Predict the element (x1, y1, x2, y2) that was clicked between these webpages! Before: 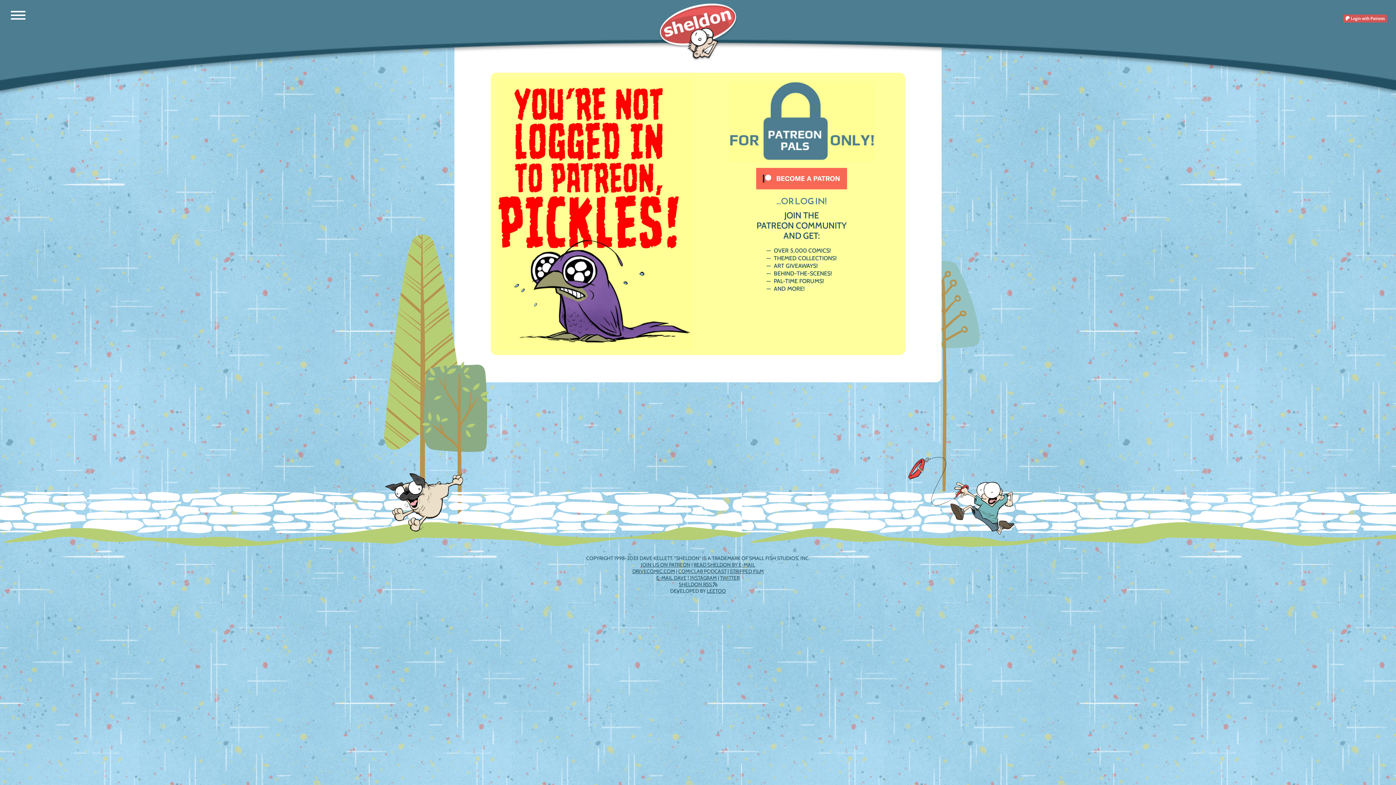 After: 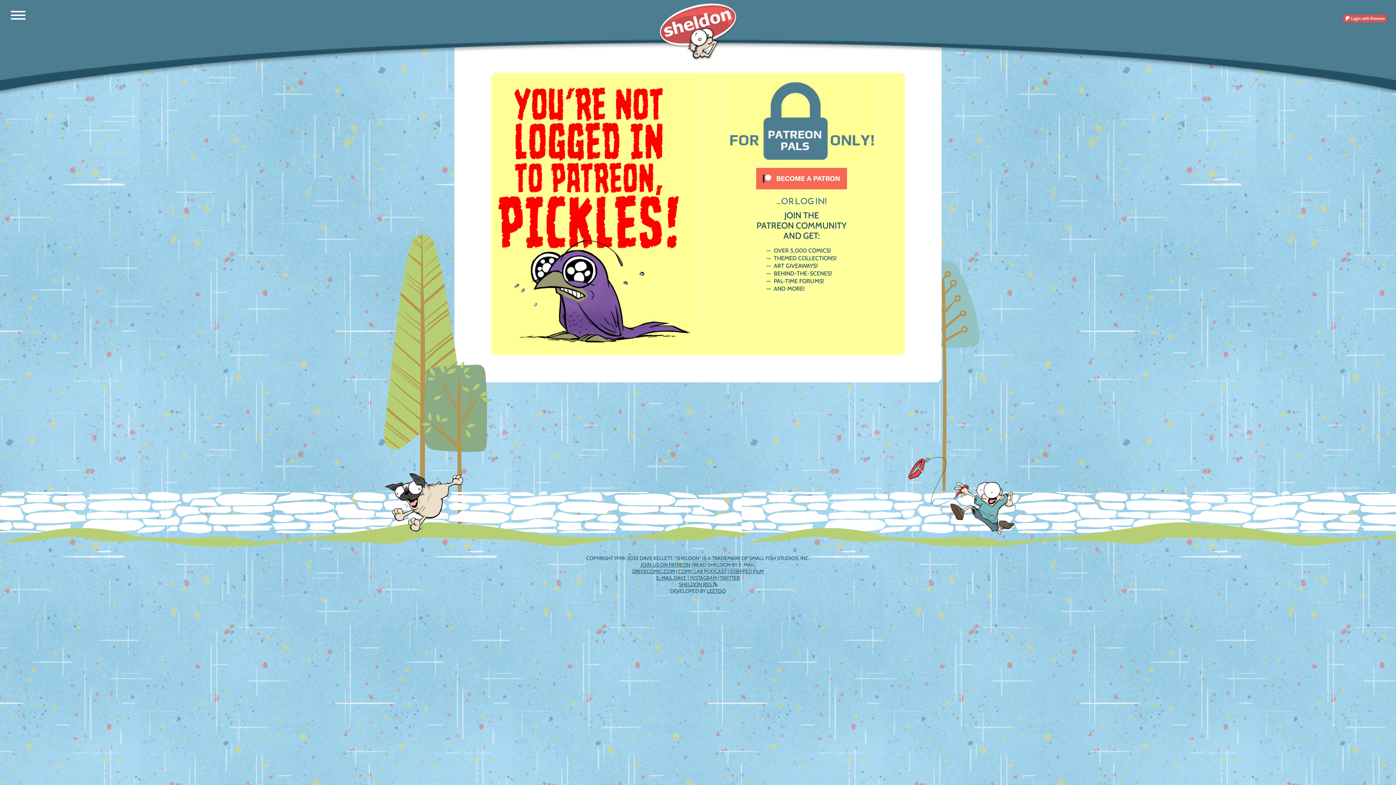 Action: bbox: (693, 561, 755, 568) label: READ SHELDON BY E-MAIL